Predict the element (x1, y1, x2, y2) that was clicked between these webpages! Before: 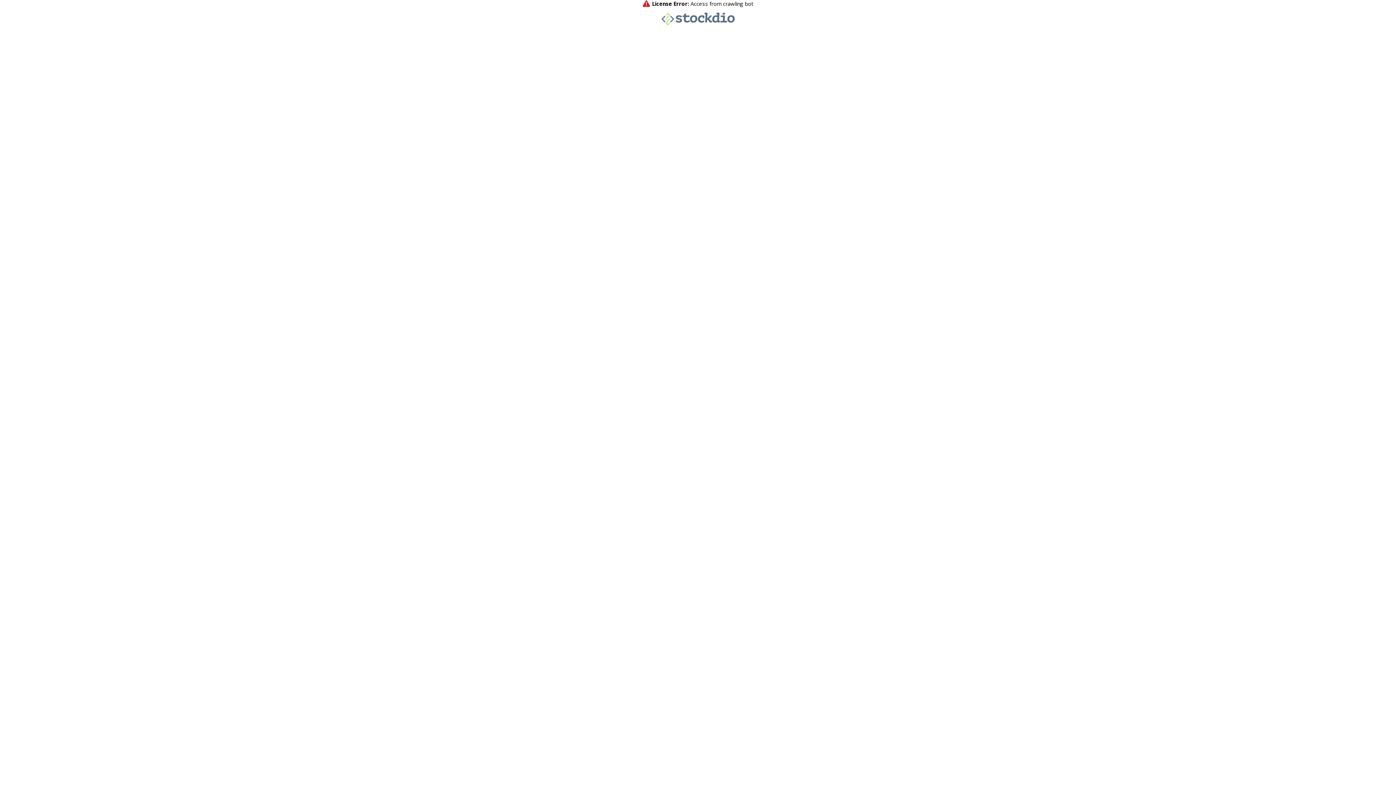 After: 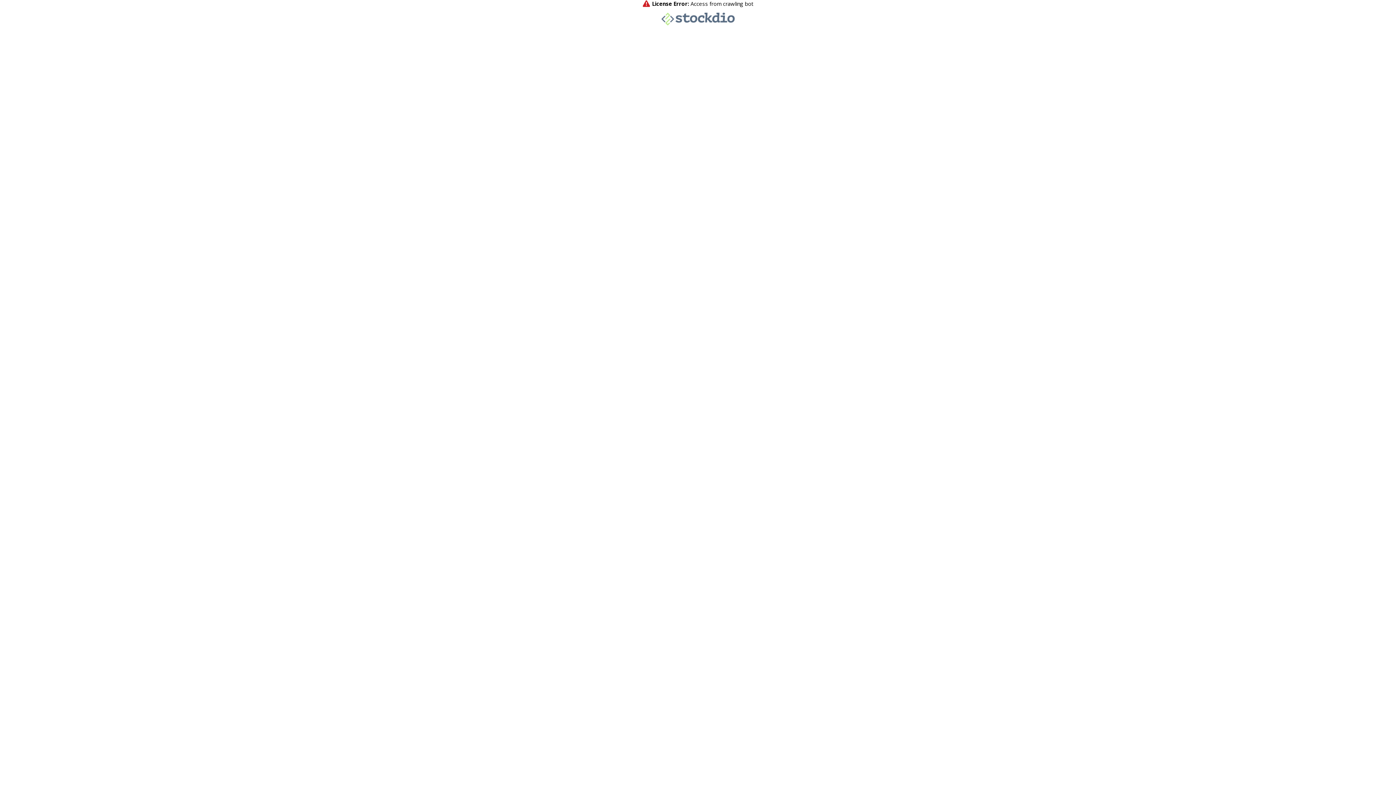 Action: bbox: (661, 20, 734, 26)